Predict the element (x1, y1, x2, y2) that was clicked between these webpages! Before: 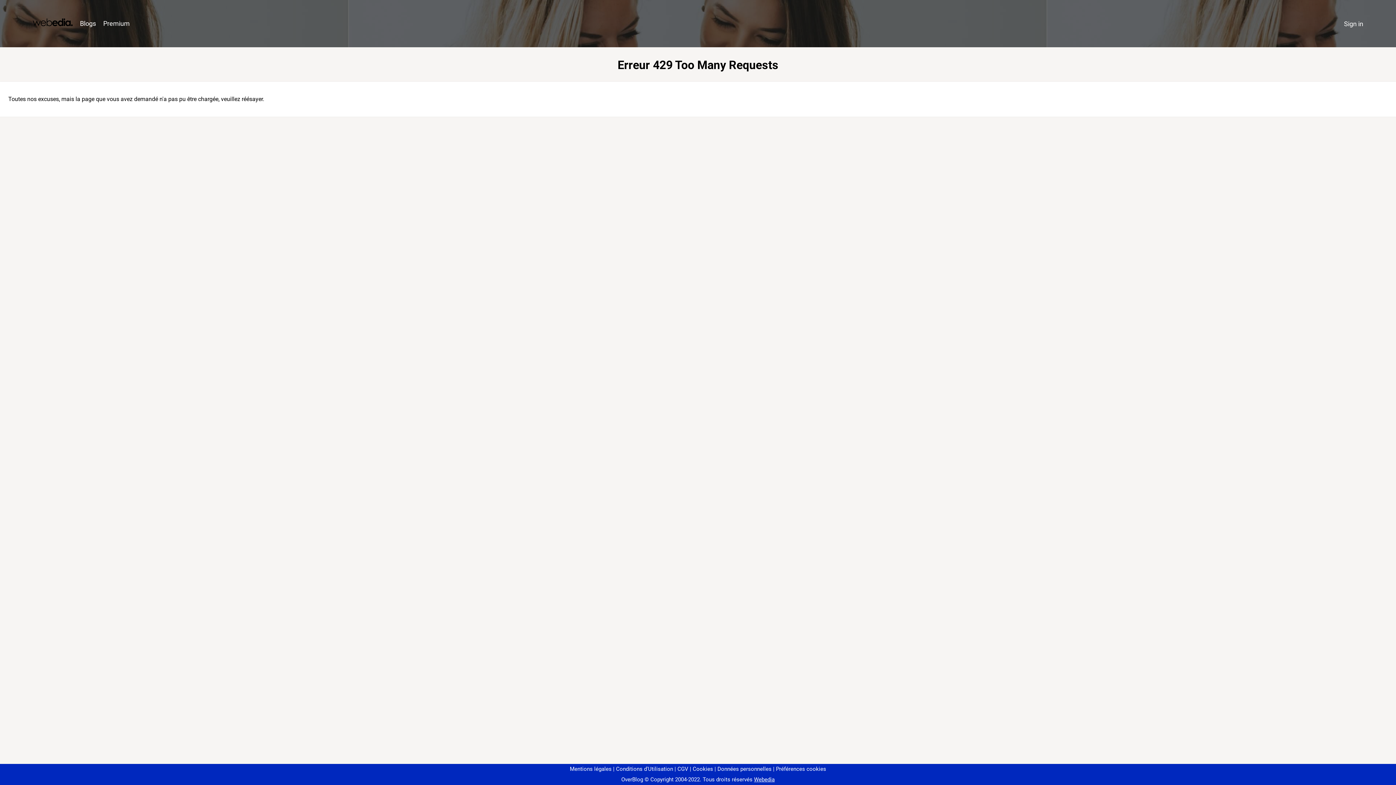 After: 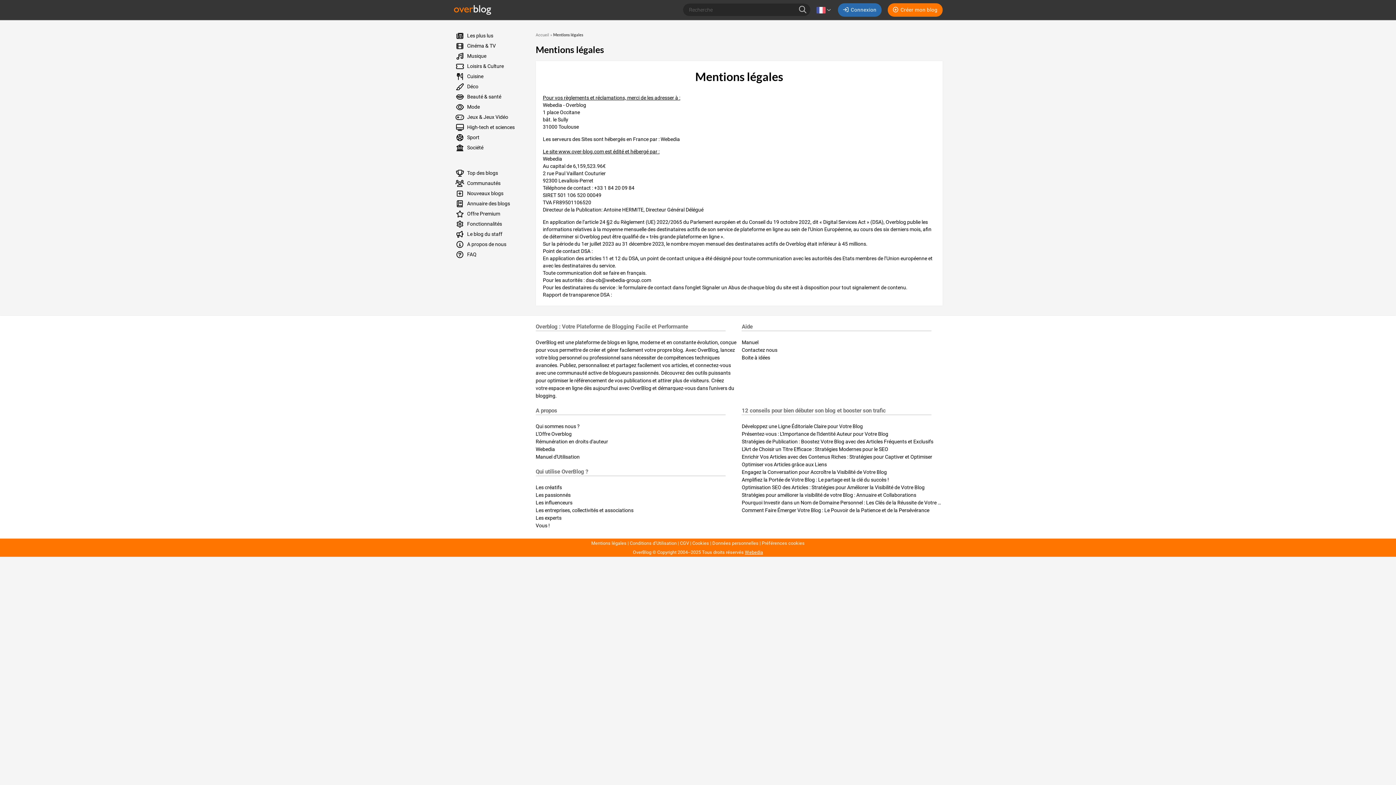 Action: bbox: (570, 766, 611, 772) label: Mentions légales